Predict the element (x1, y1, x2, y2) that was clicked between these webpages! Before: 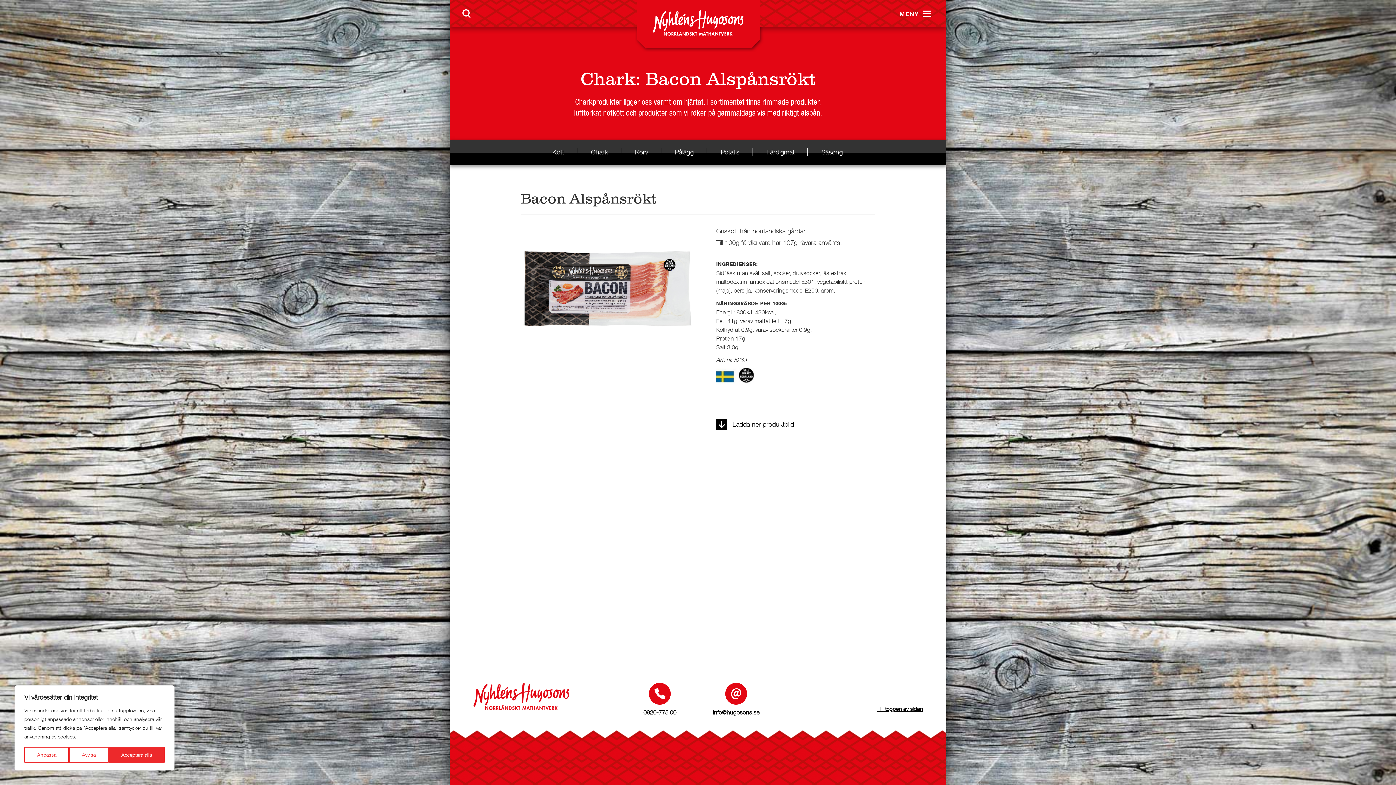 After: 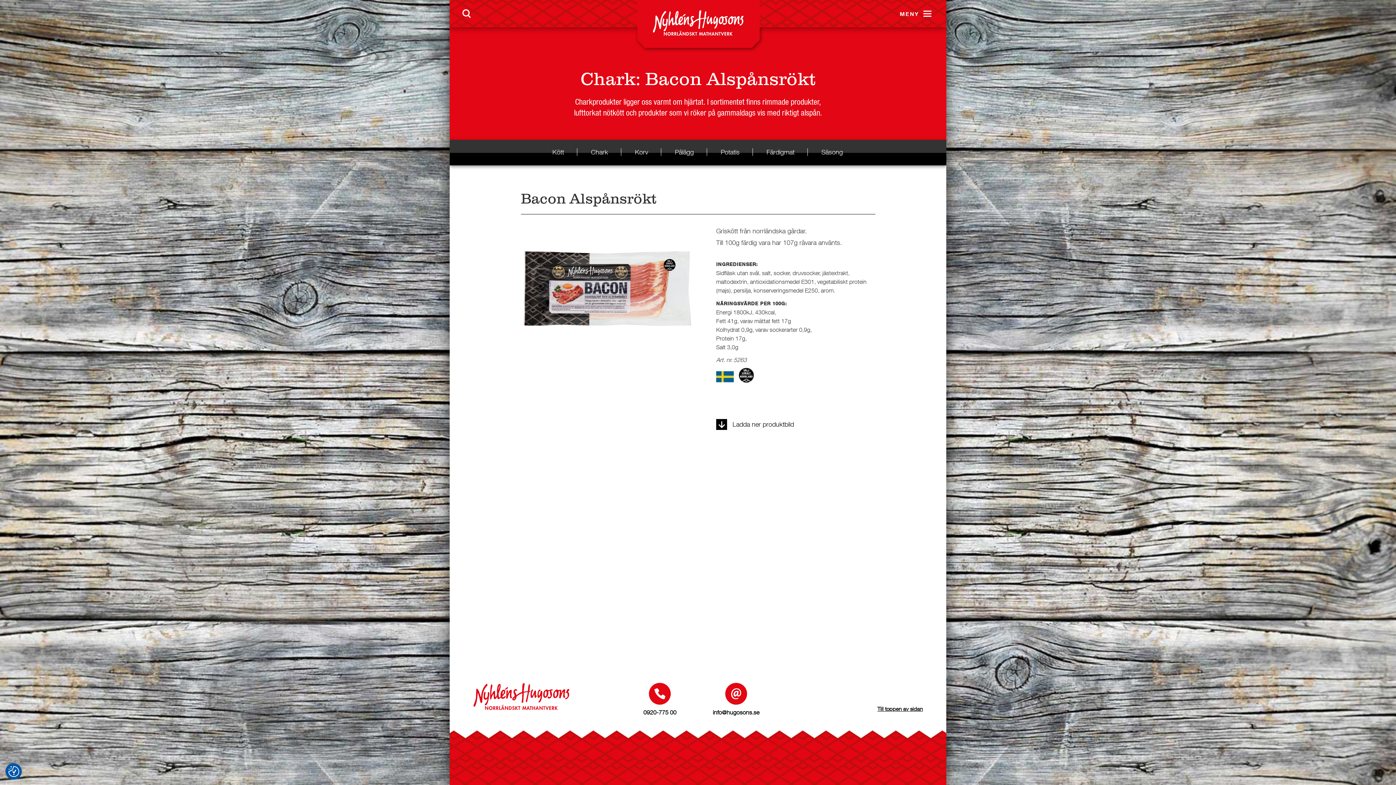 Action: label: Avvisa bbox: (69, 747, 108, 763)